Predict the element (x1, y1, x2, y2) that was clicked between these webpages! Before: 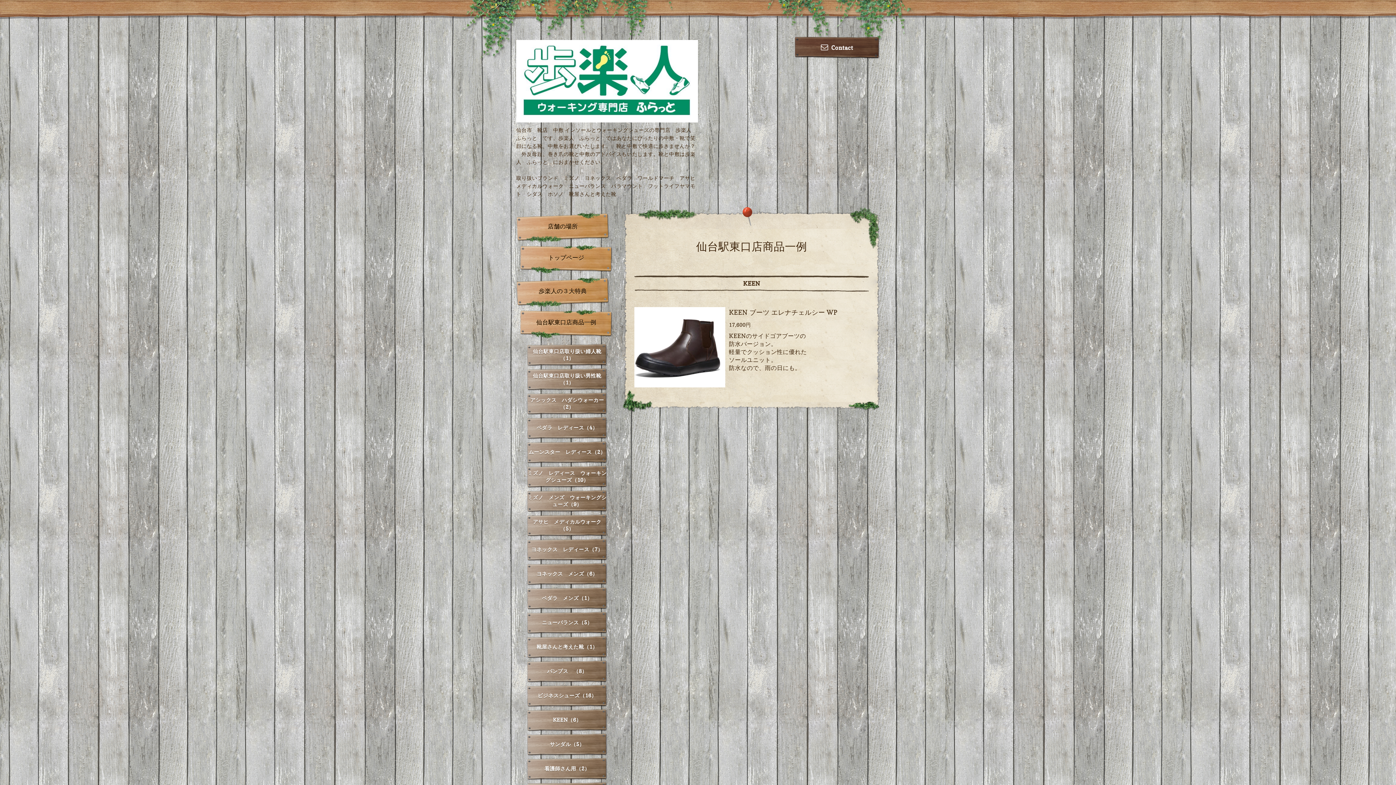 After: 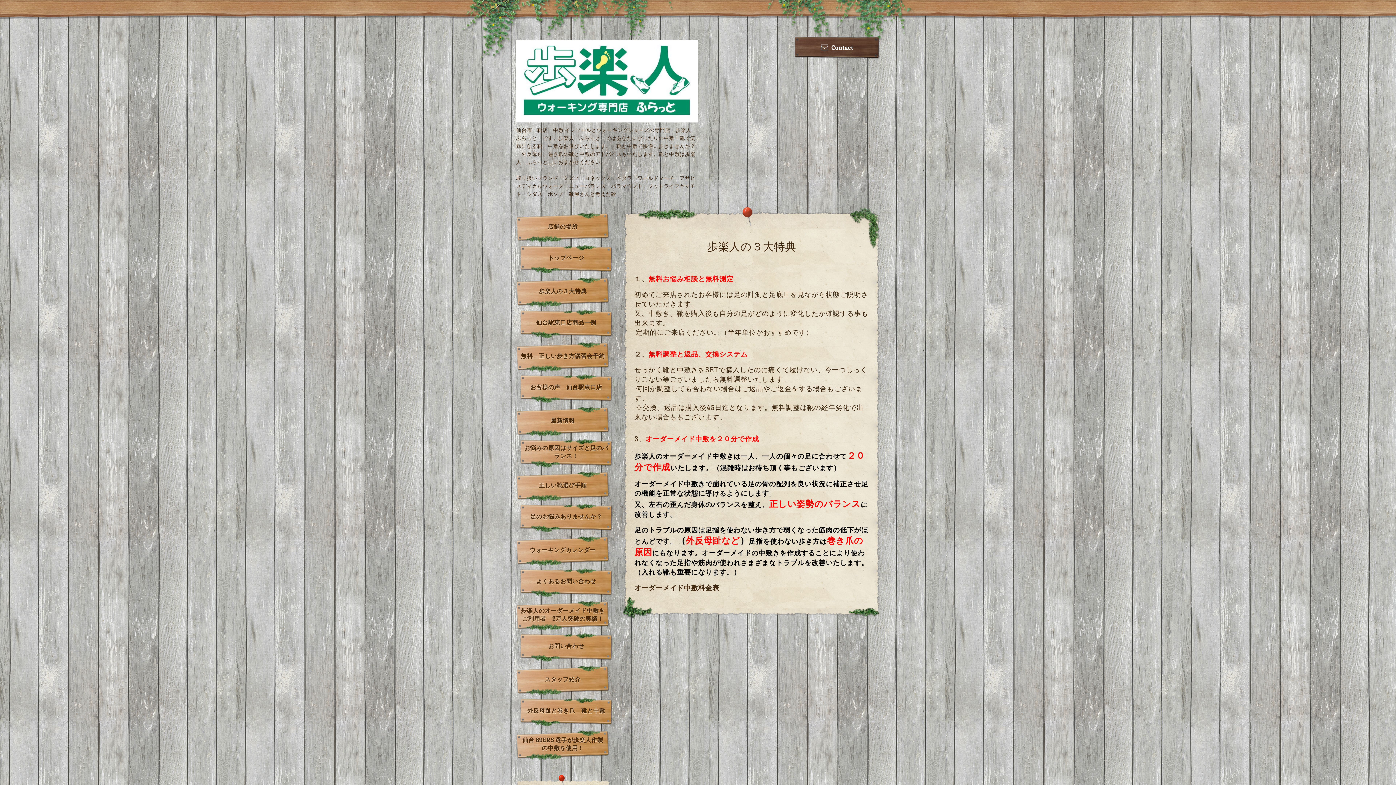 Action: label: 歩楽人の３大特典 bbox: (516, 277, 609, 307)